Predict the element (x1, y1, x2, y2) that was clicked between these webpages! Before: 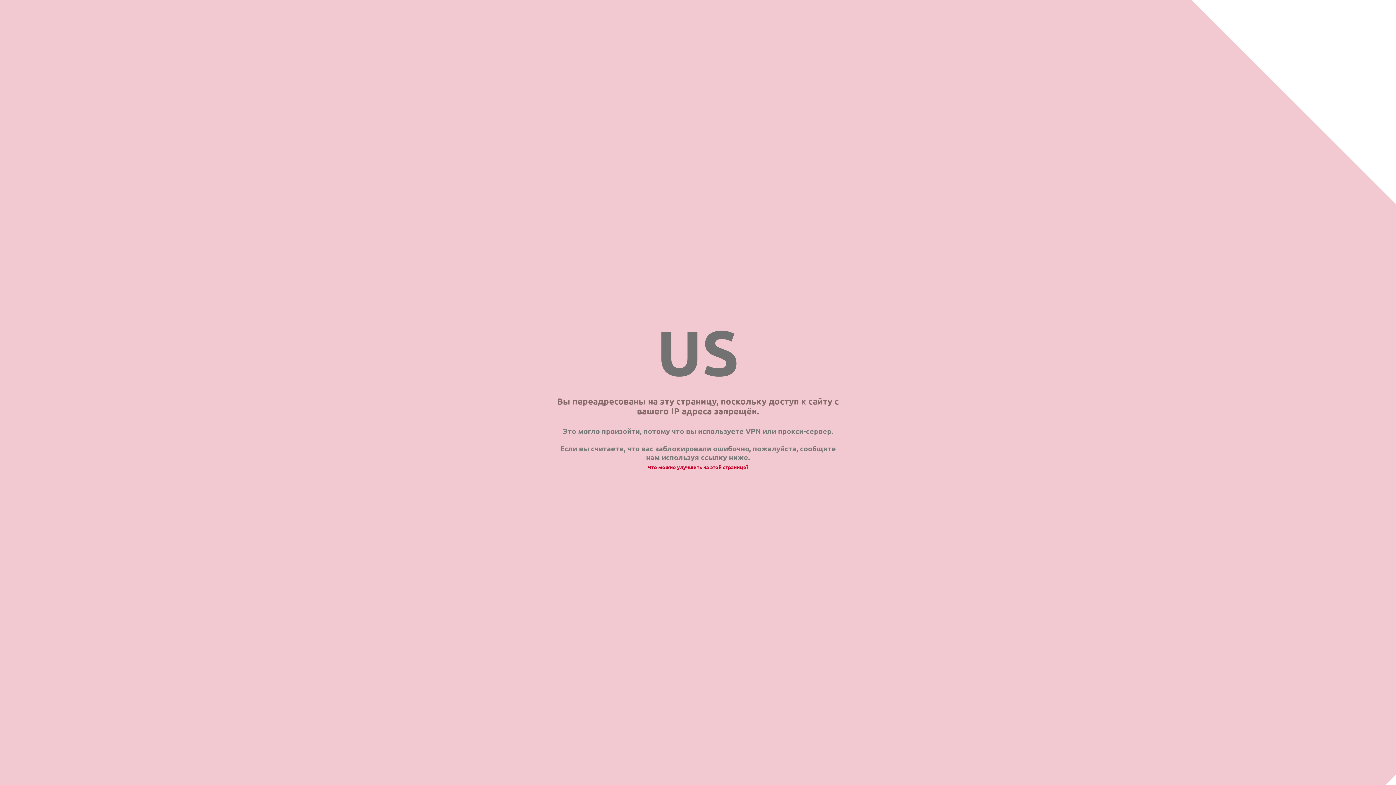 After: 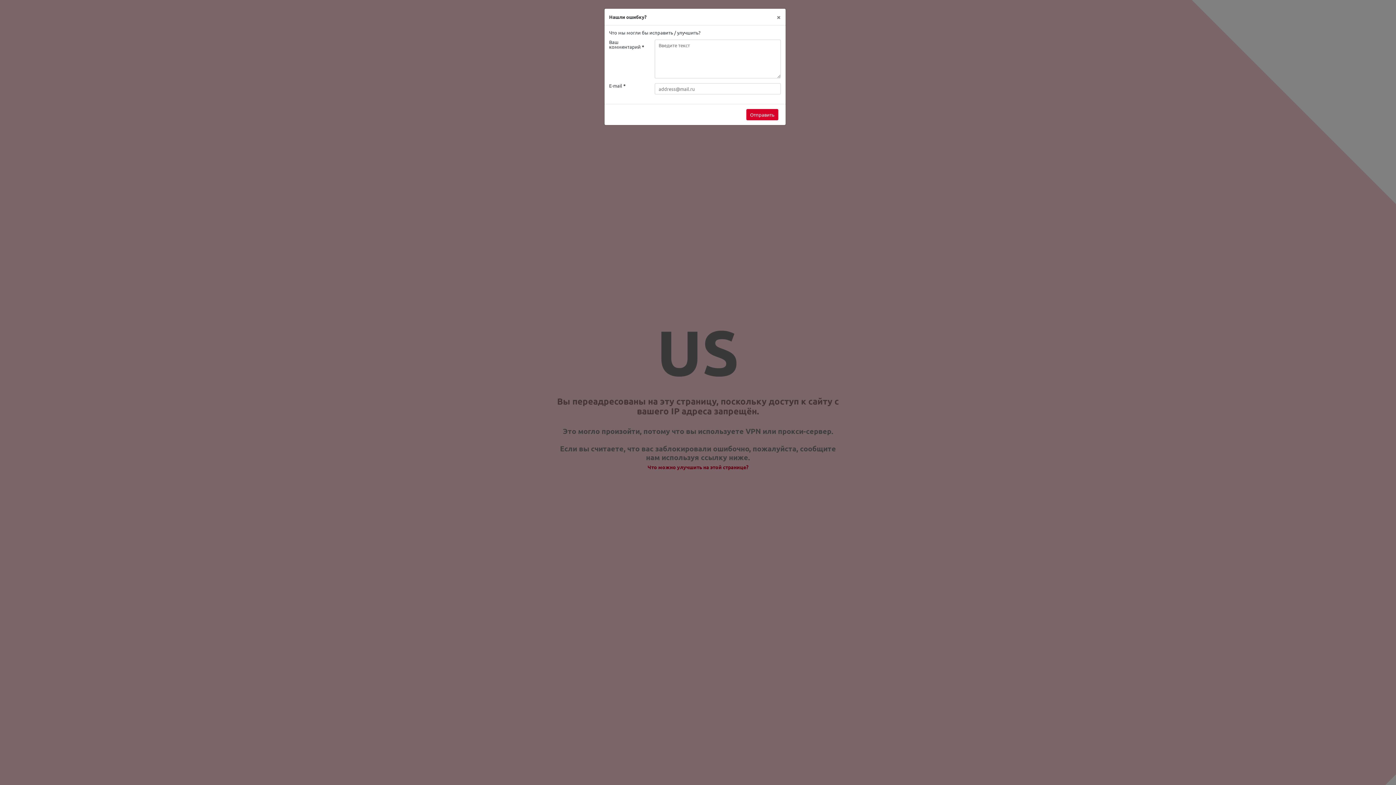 Action: bbox: (647, 464, 748, 470) label: Что можно улучшить на этой странице?